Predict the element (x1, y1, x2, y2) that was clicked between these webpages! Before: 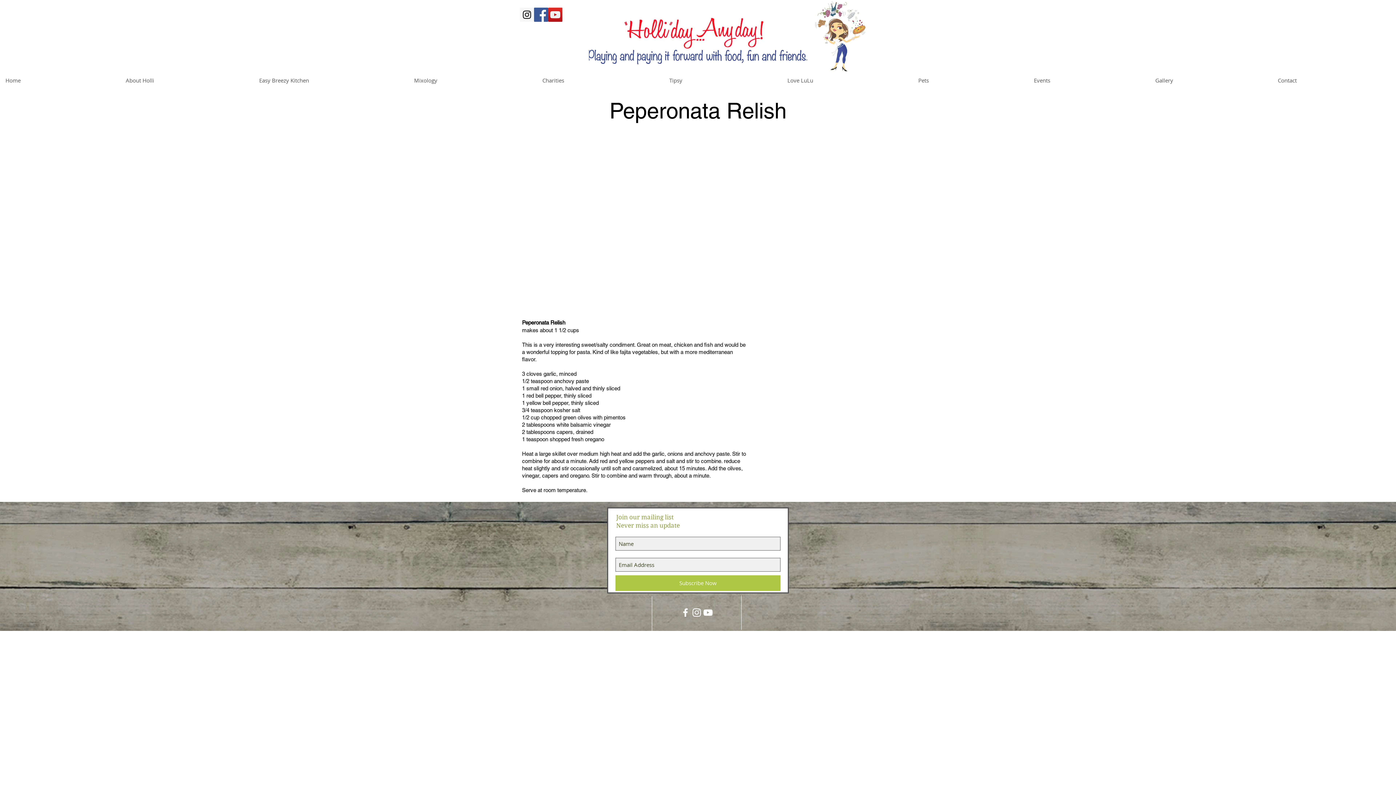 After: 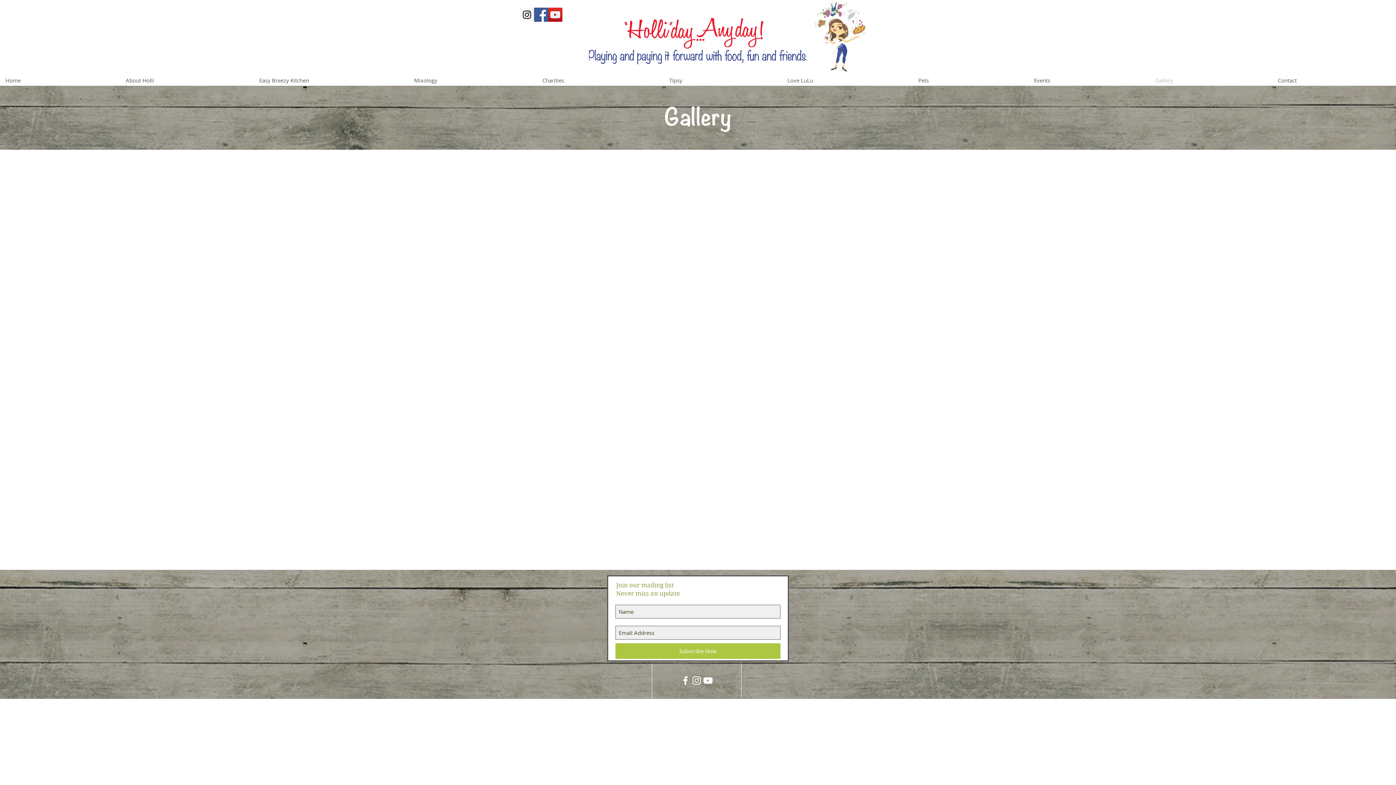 Action: label: Gallery bbox: (1150, 74, 1272, 85)